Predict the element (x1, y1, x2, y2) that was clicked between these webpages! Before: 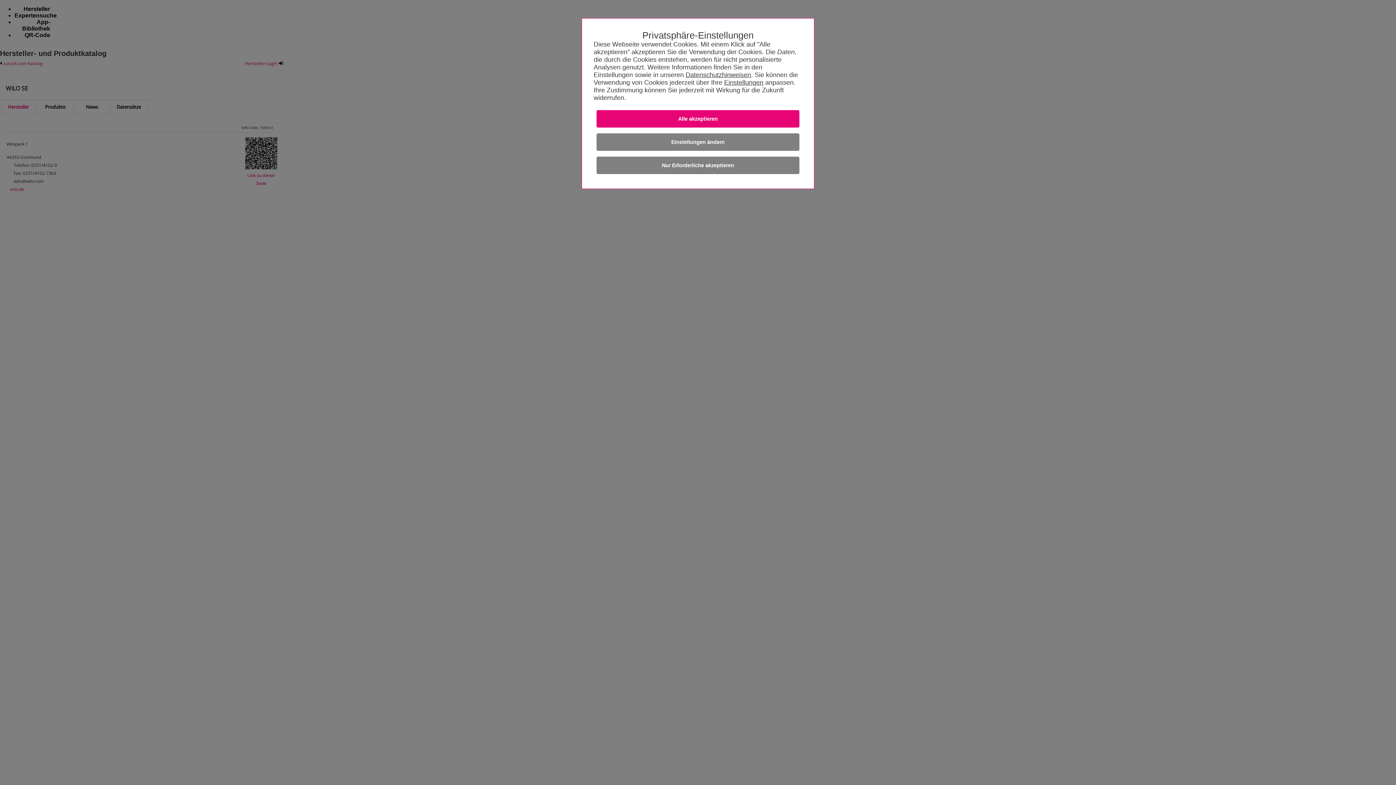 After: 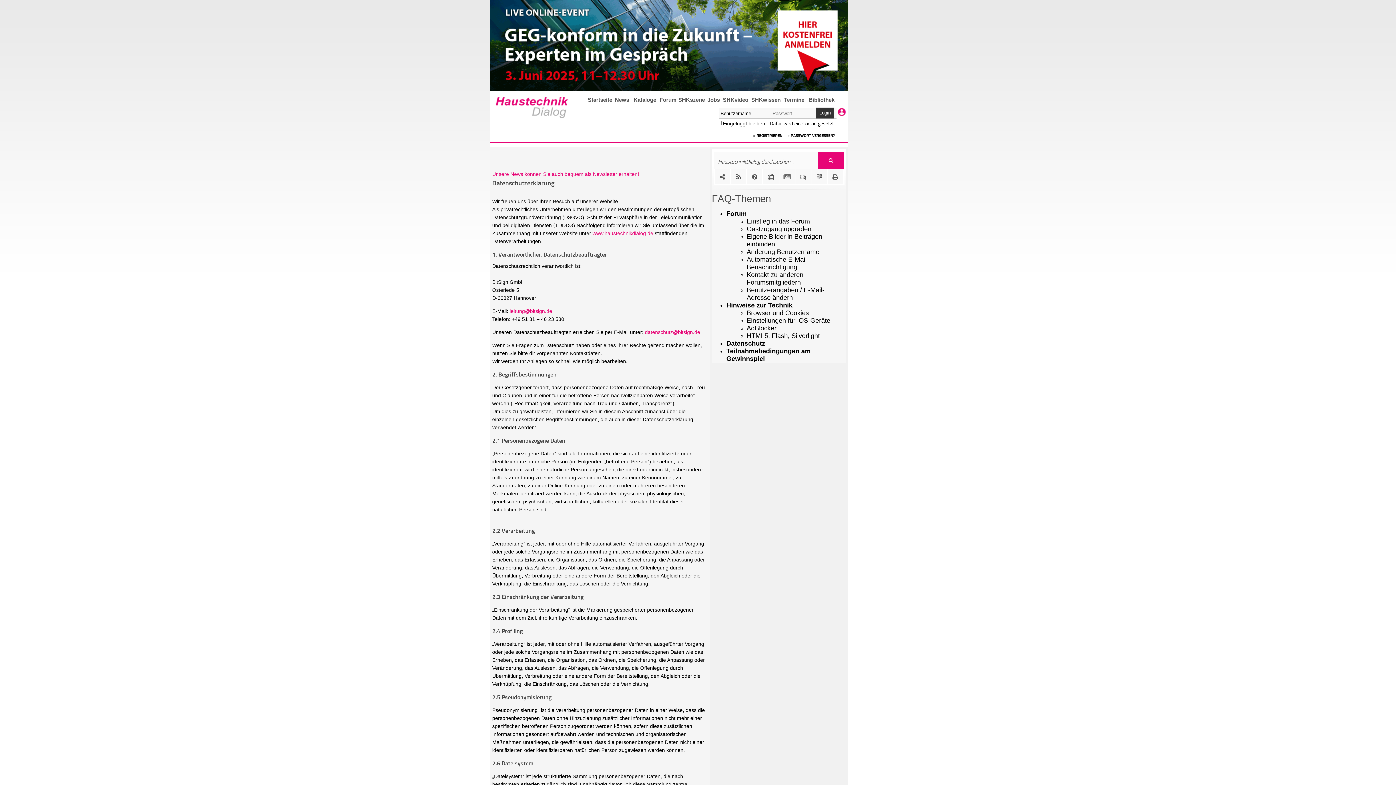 Action: bbox: (685, 71, 751, 78) label: Datenschutzhinweisen